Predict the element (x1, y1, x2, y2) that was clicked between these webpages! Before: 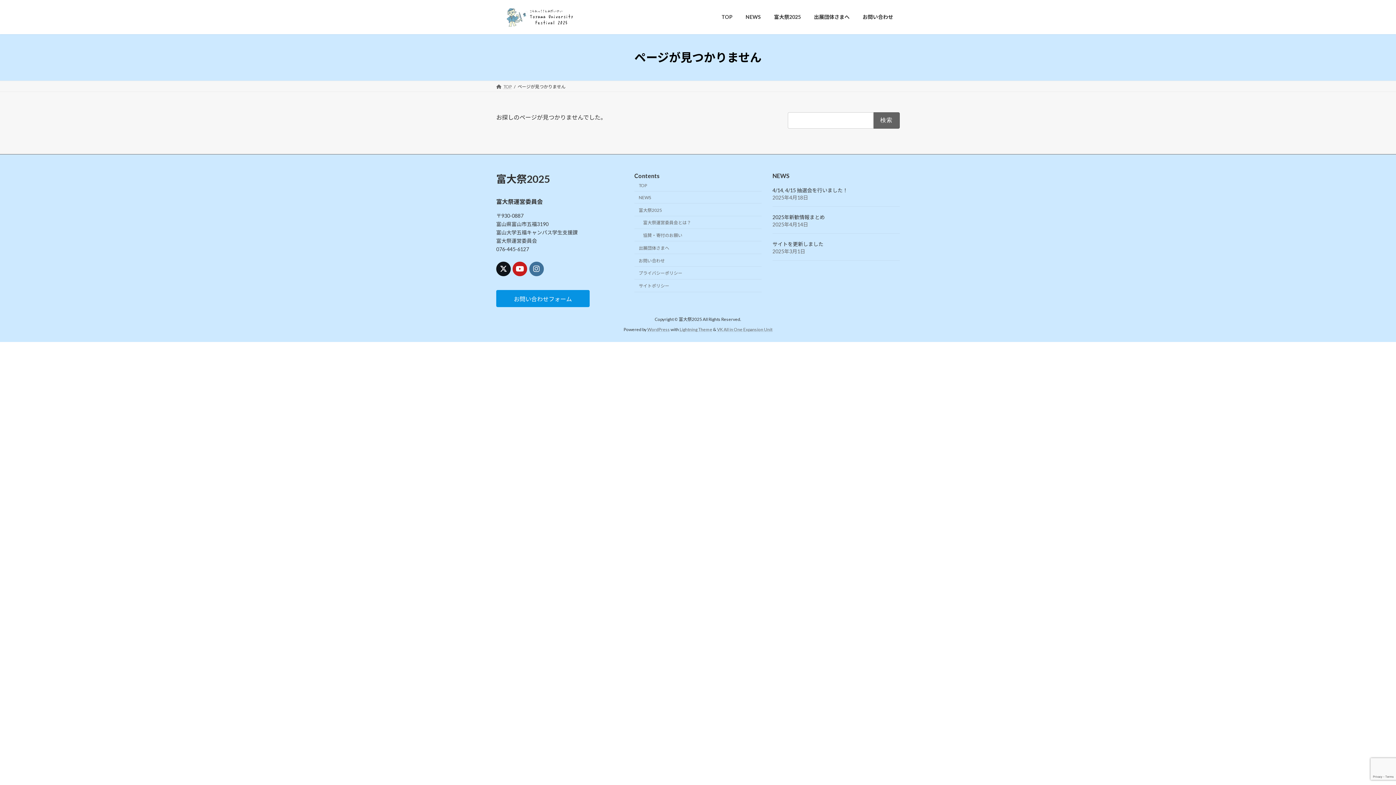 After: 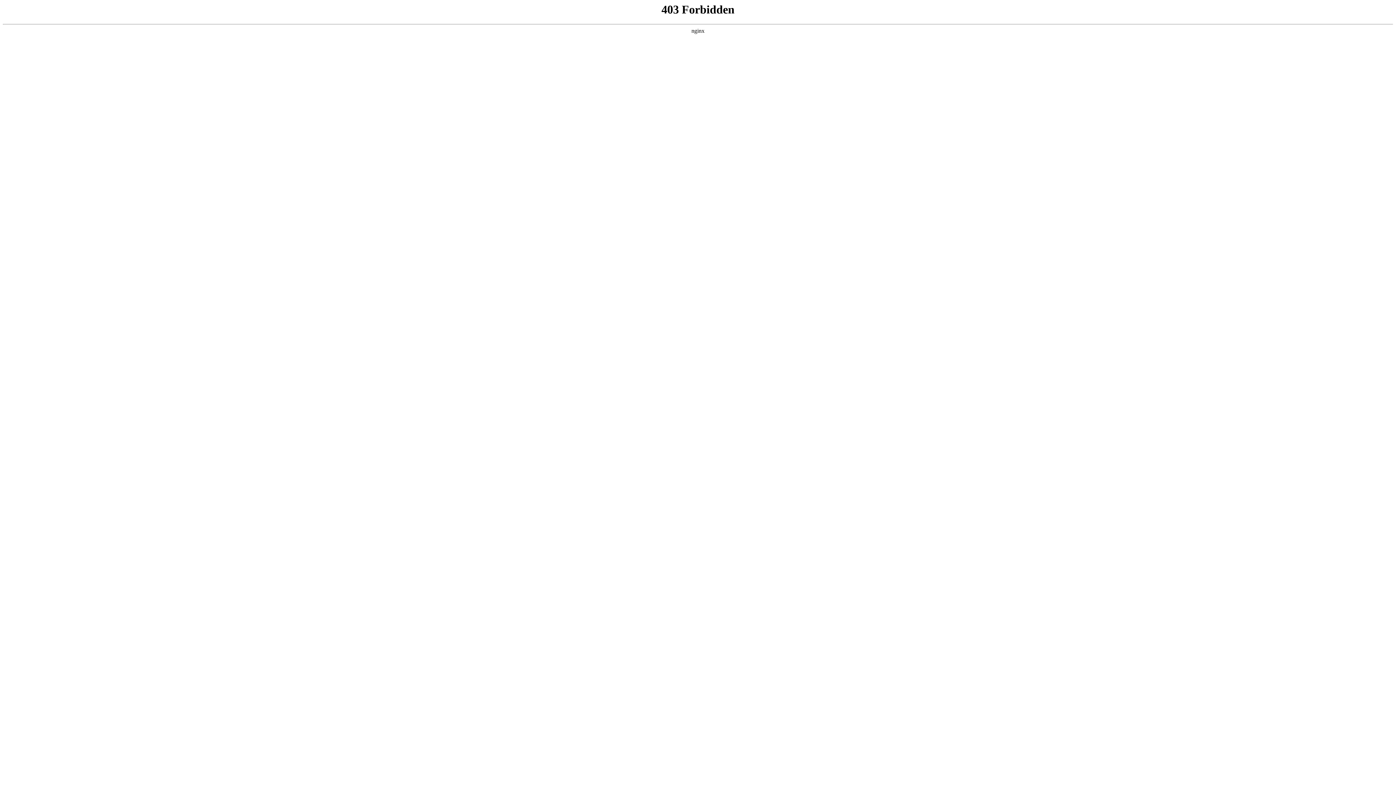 Action: label: WordPress bbox: (647, 327, 670, 332)